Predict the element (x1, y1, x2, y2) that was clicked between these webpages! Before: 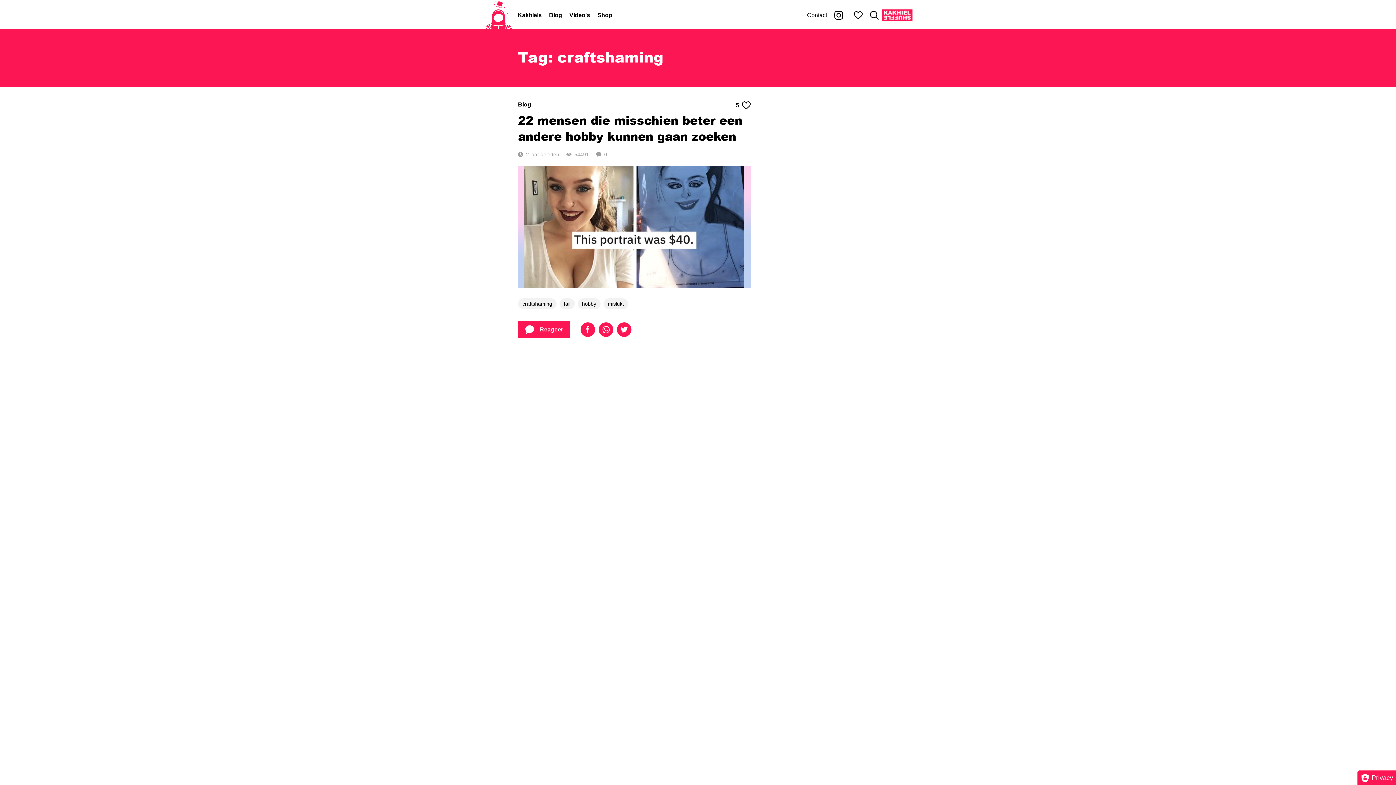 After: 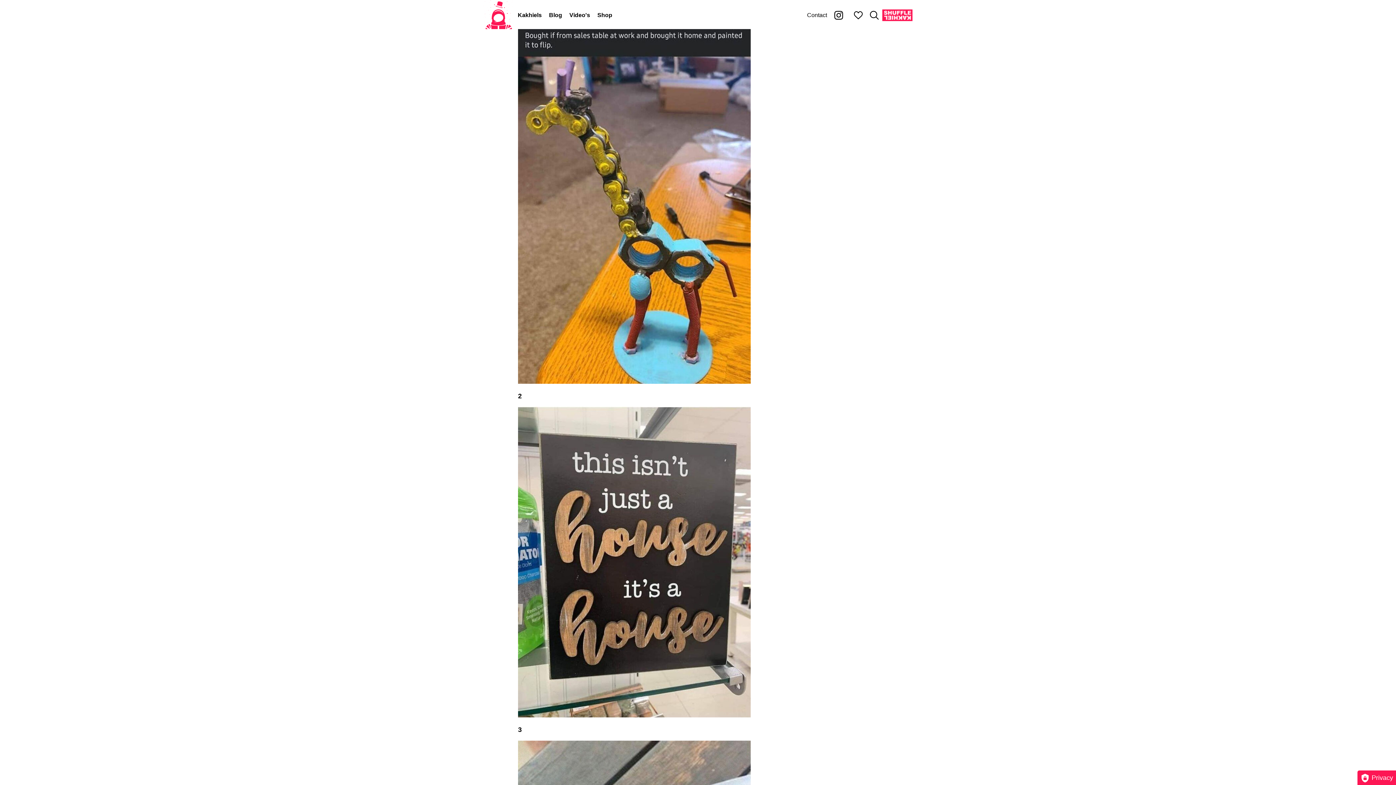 Action: bbox: (518, 321, 570, 338) label: Reageer